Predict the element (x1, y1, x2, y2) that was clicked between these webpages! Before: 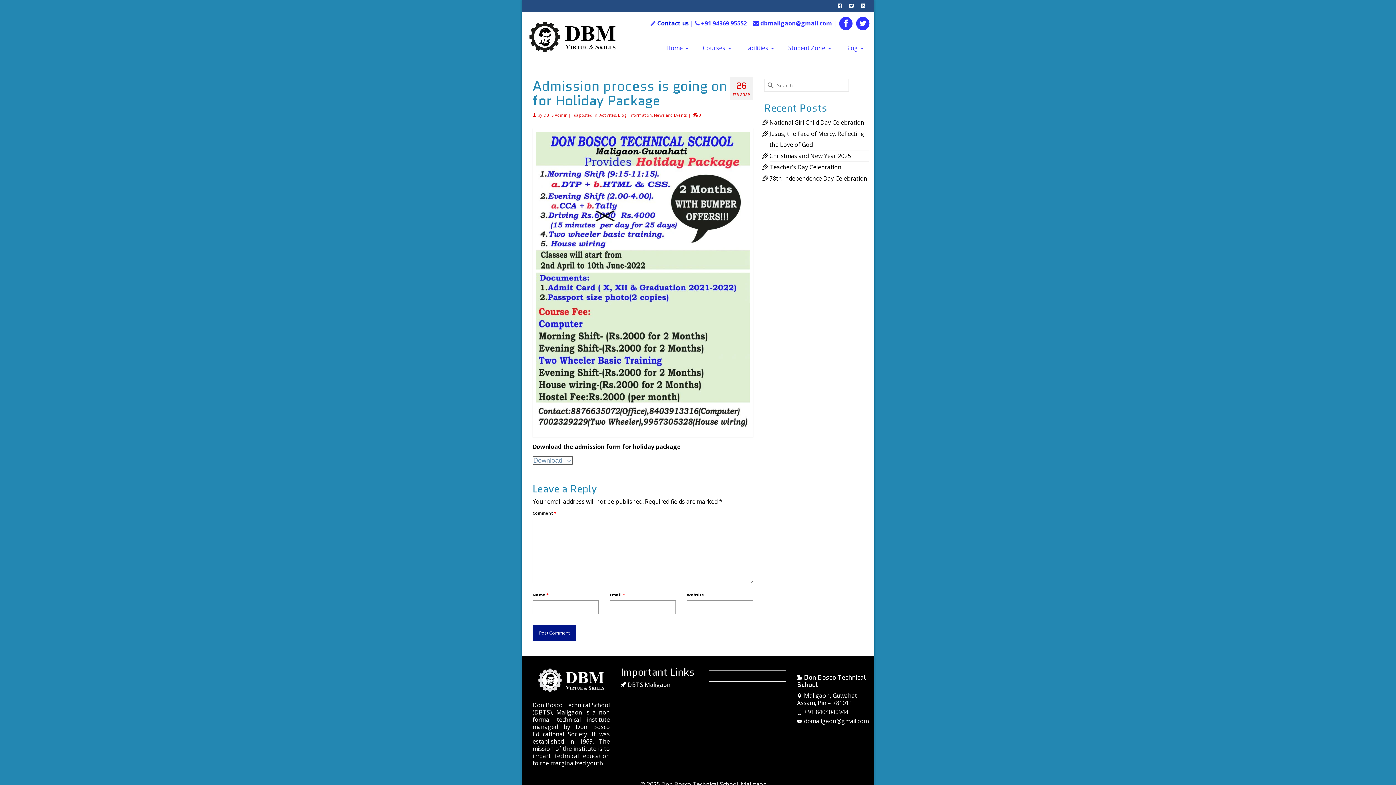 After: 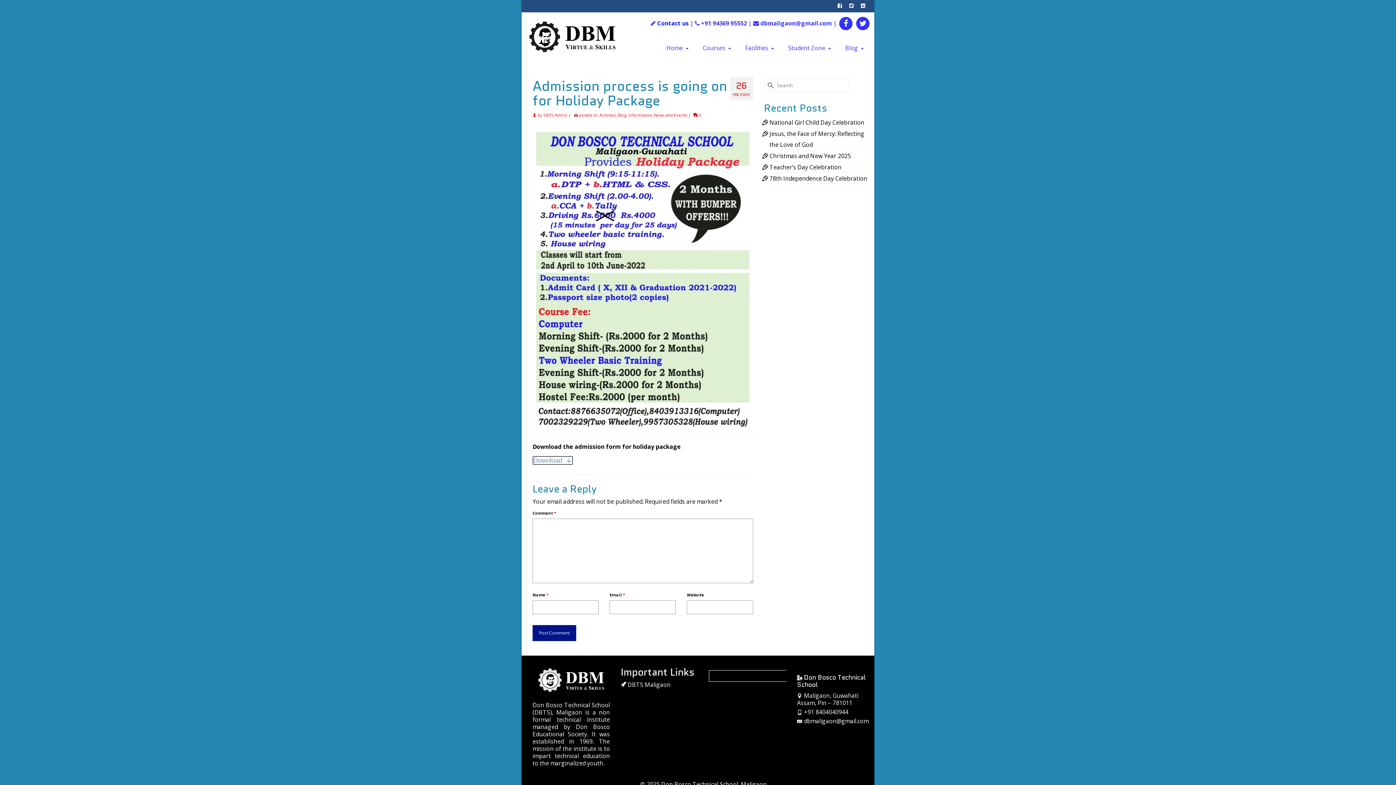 Action: bbox: (797, 717, 868, 725) label: dbmaligaon@gmail.com